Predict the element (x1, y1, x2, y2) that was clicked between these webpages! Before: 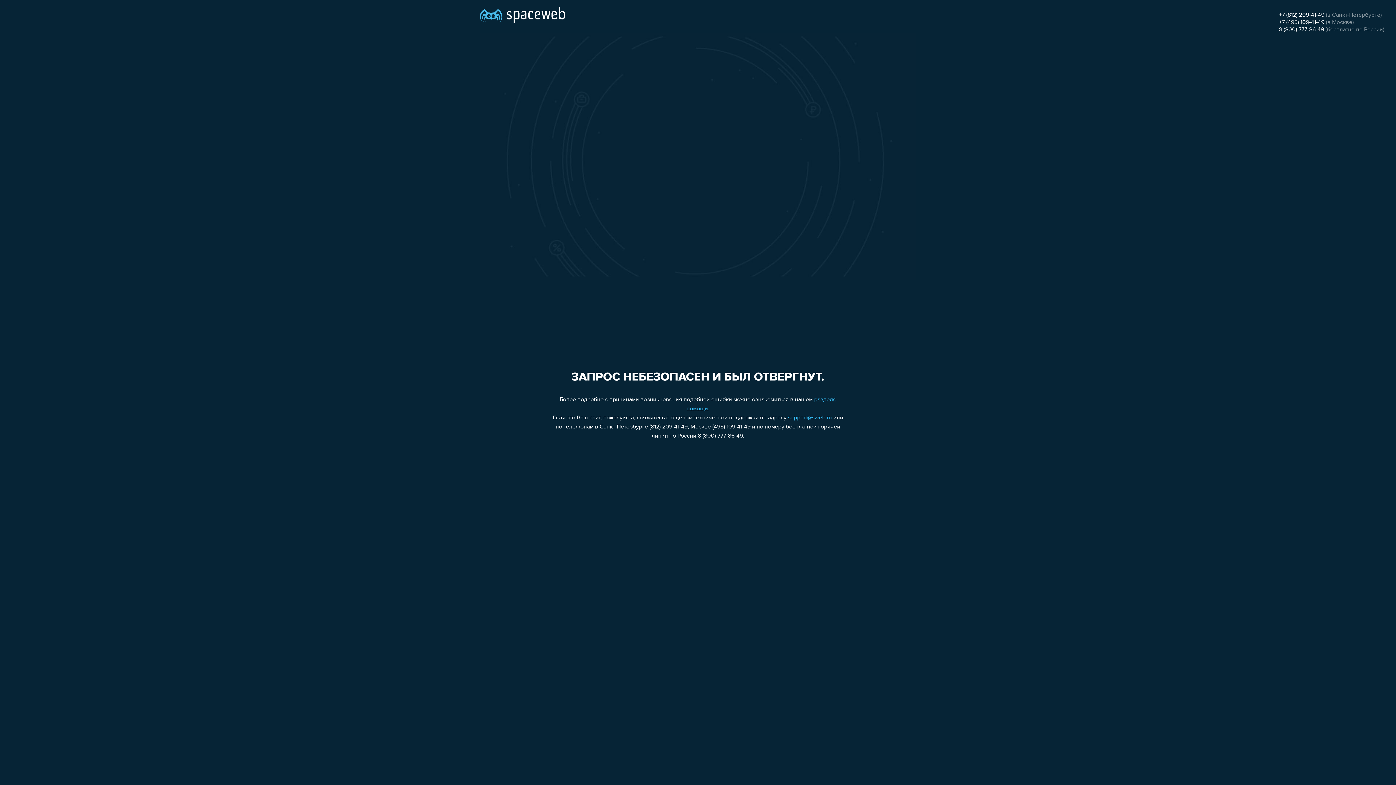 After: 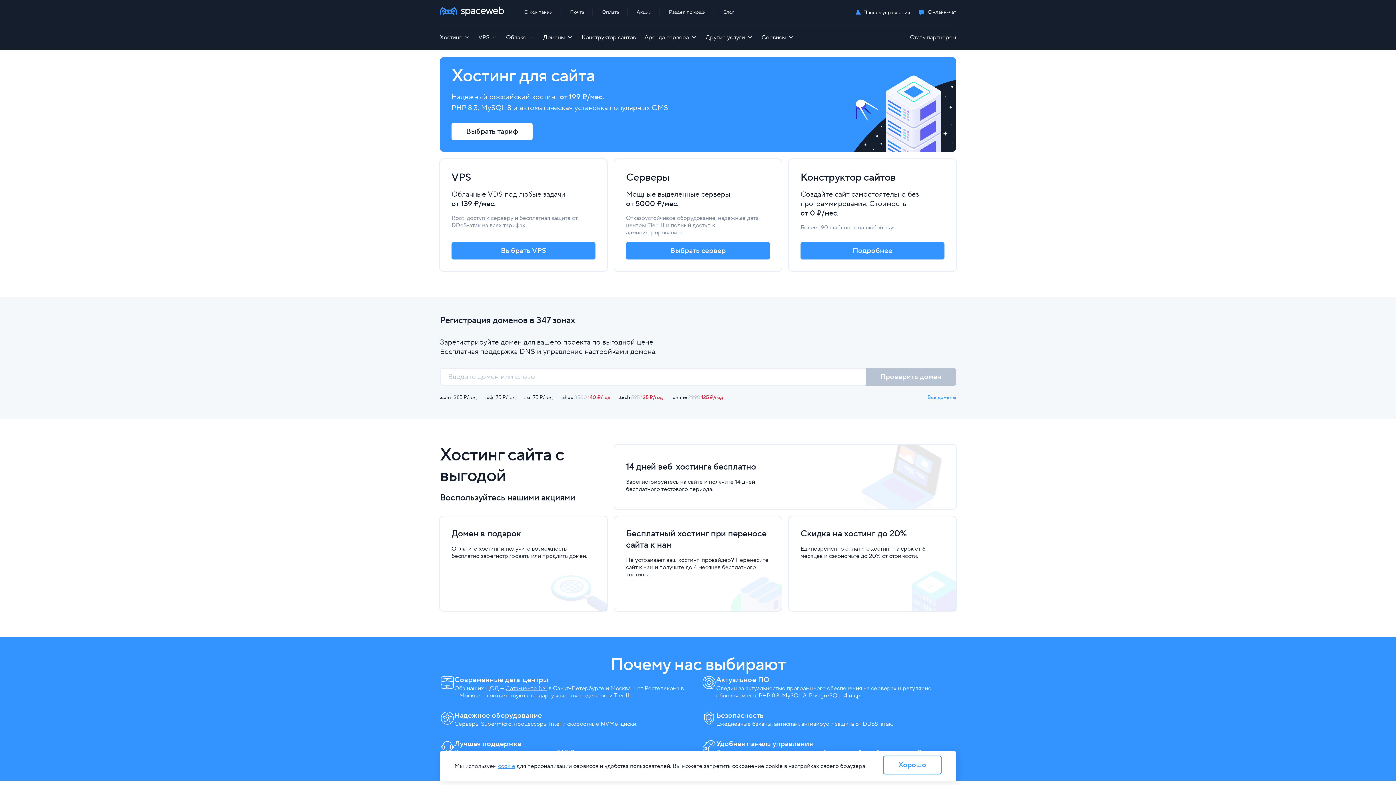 Action: bbox: (480, 0, 565, 25)